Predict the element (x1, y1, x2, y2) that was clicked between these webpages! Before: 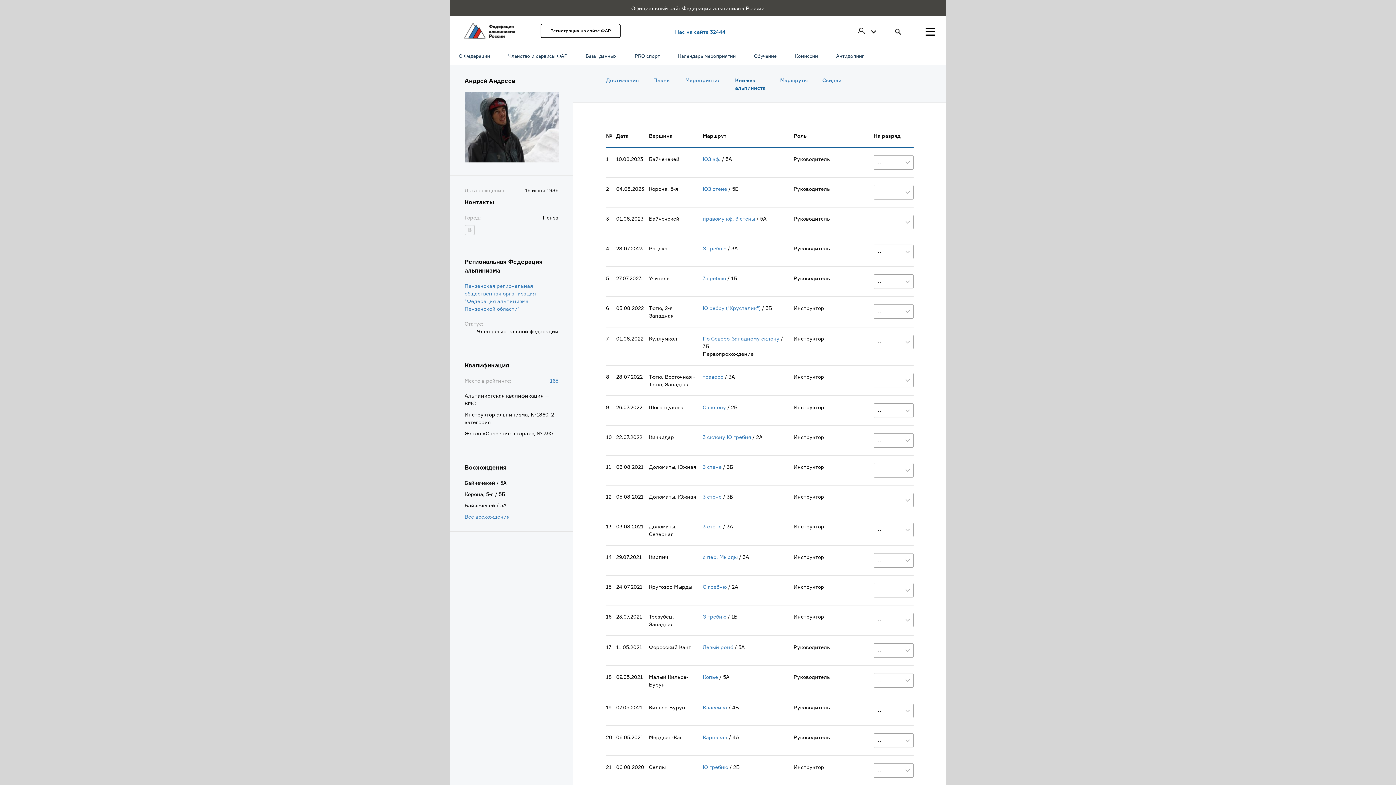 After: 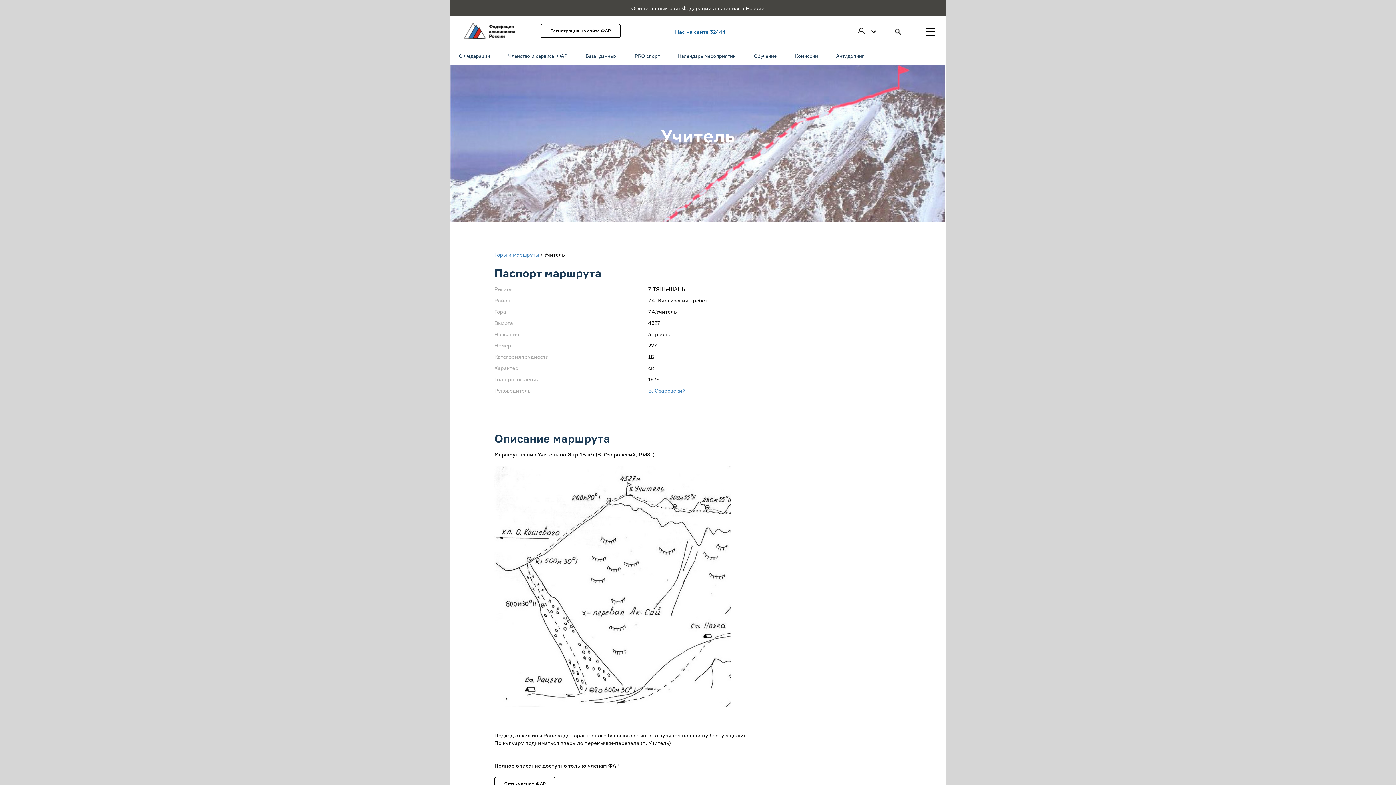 Action: bbox: (702, 274, 726, 282) label: 3 гребню